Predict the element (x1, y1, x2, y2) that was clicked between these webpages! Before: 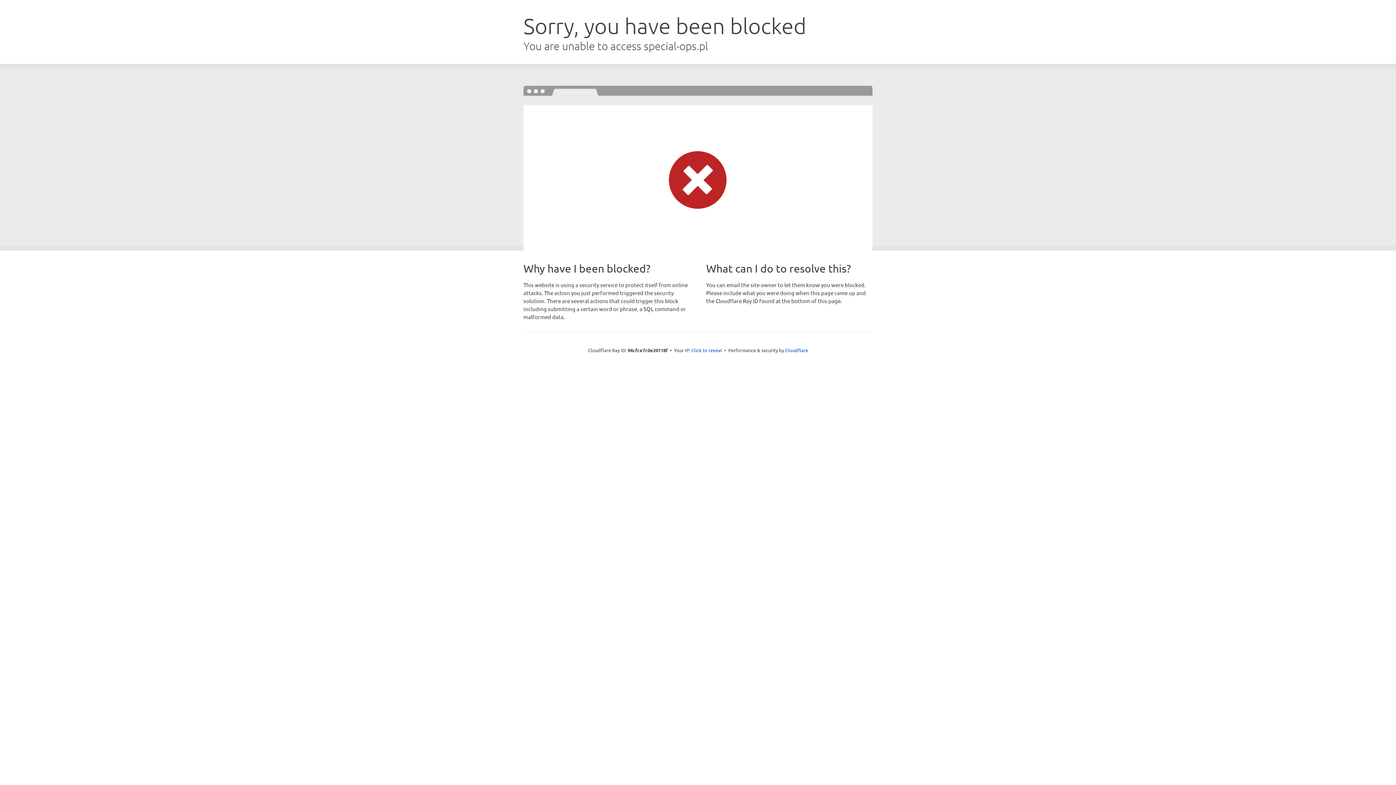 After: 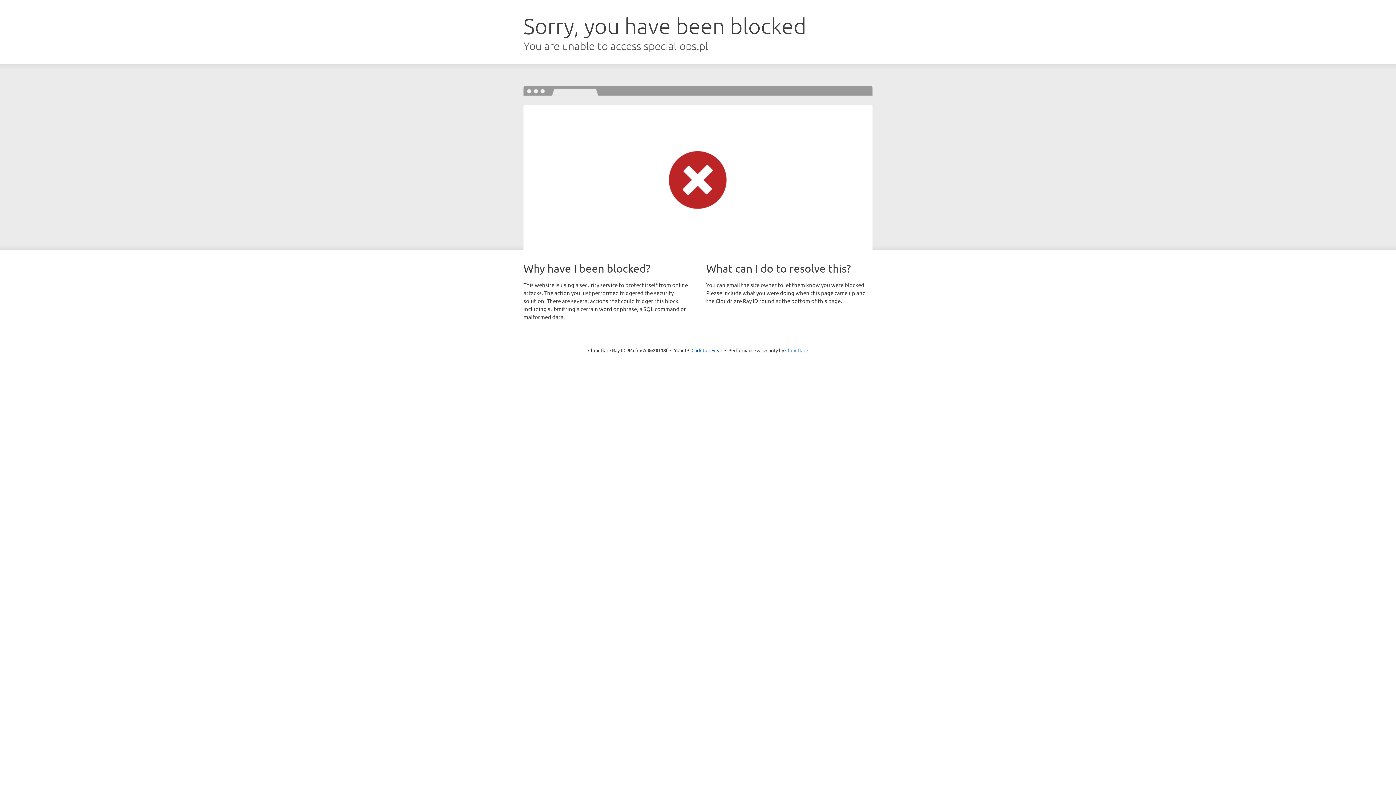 Action: bbox: (785, 347, 808, 353) label: Cloudflare